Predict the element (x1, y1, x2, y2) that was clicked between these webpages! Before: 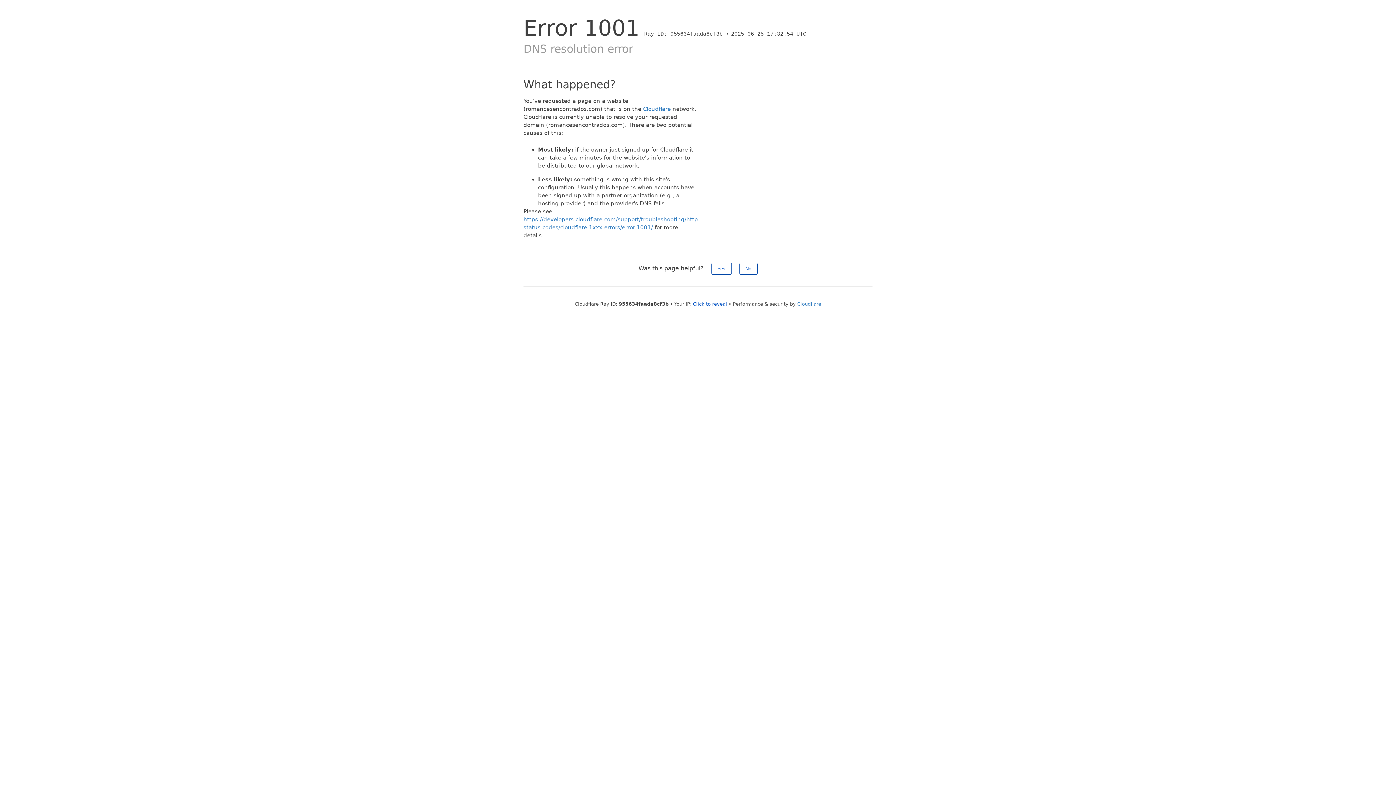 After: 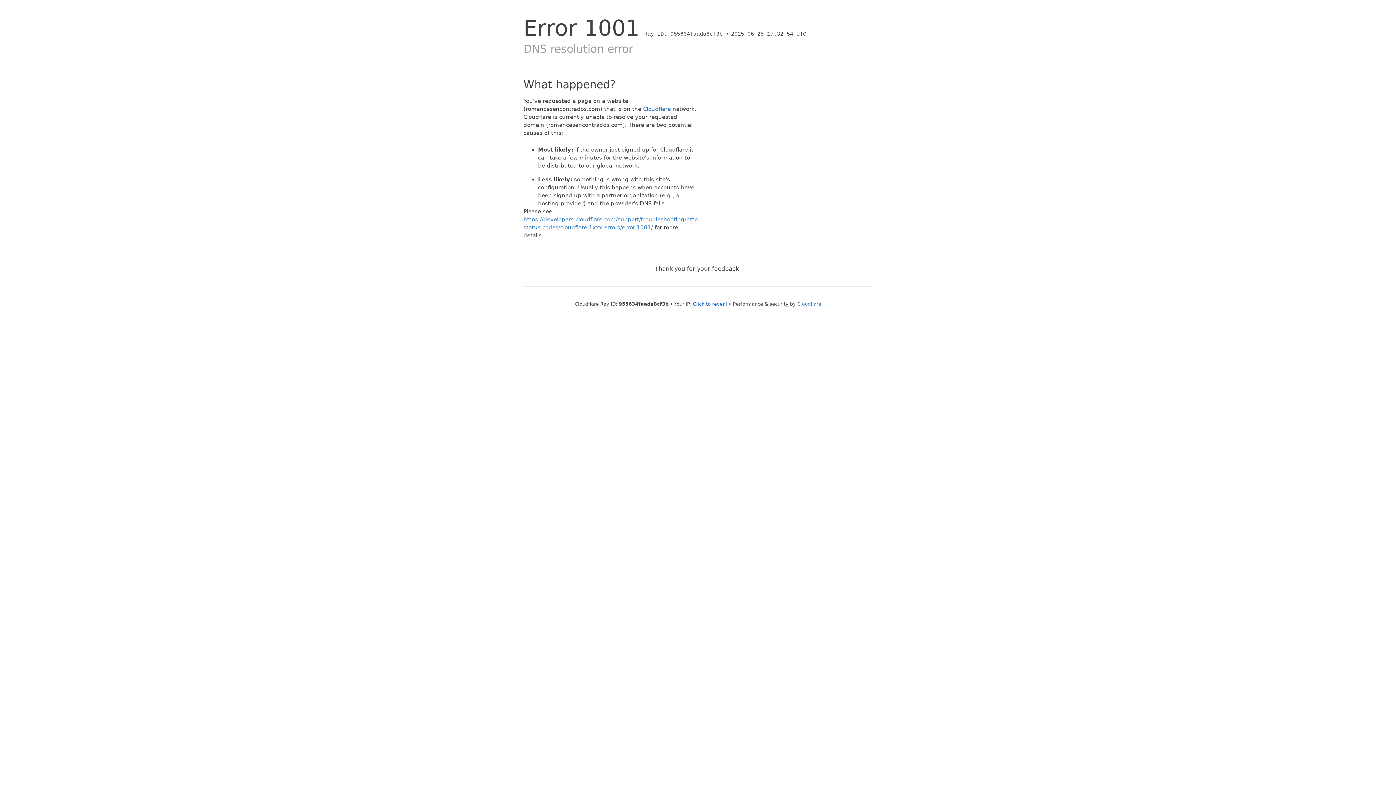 Action: label: Yes bbox: (711, 262, 731, 274)